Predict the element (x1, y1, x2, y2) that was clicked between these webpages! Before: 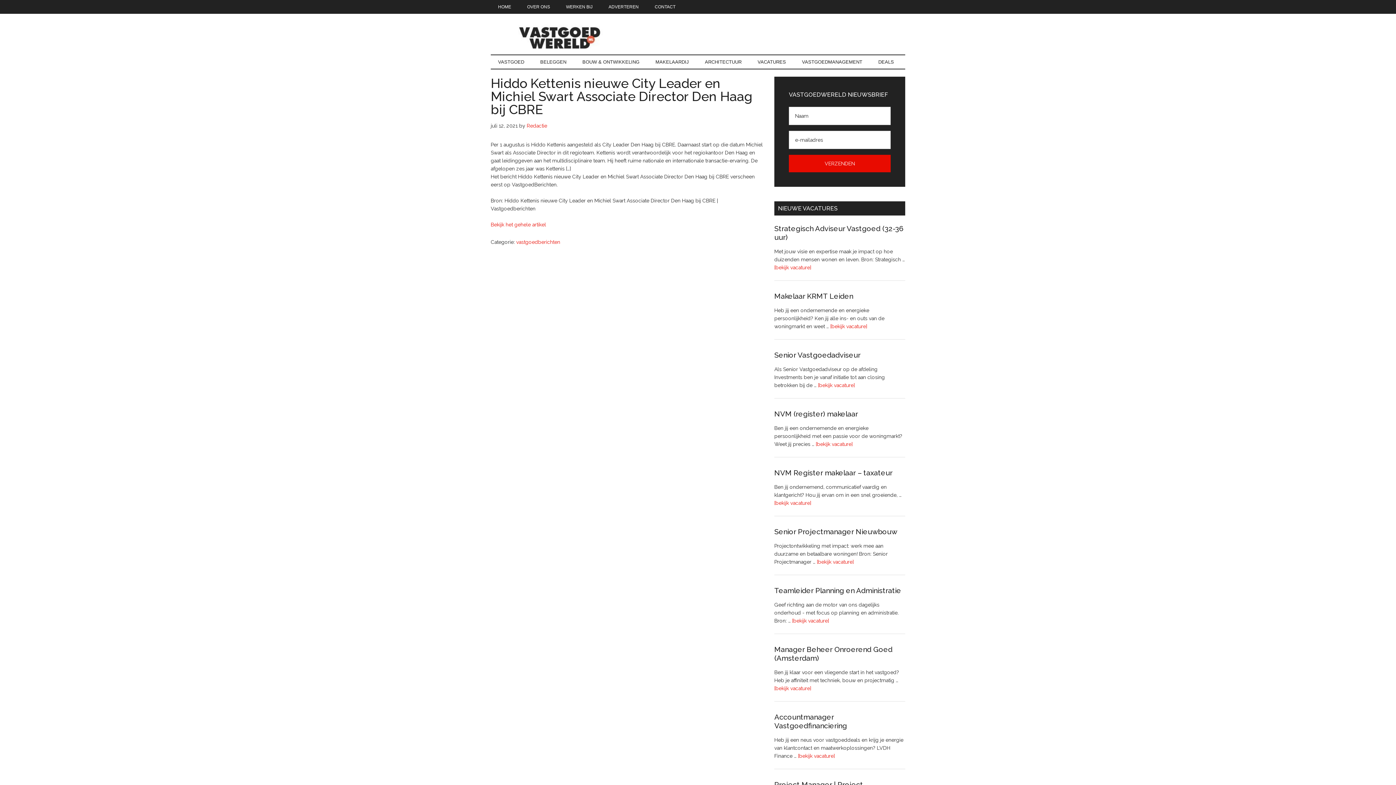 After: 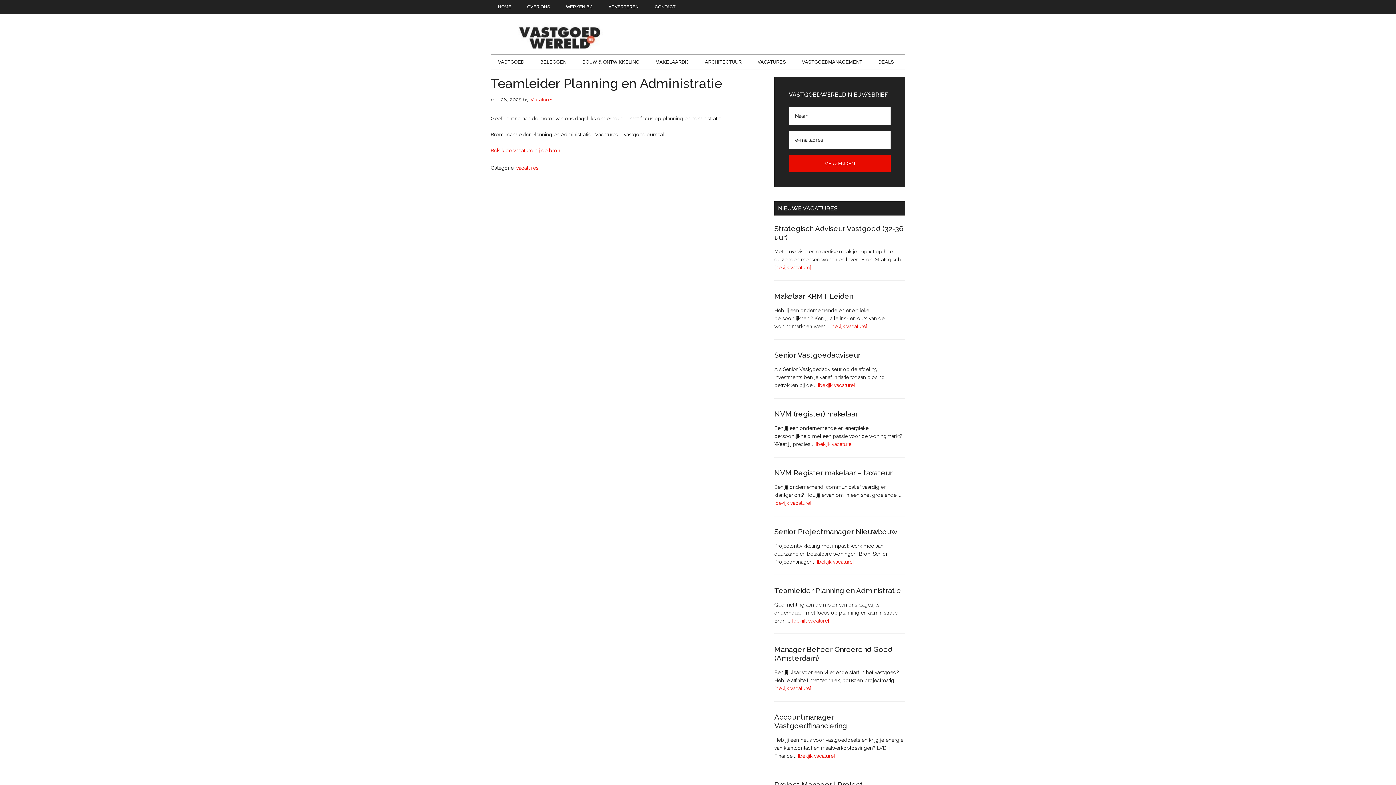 Action: label: [bekijk vacature]
overTeamleider Planning en Administratie bbox: (792, 618, 829, 624)